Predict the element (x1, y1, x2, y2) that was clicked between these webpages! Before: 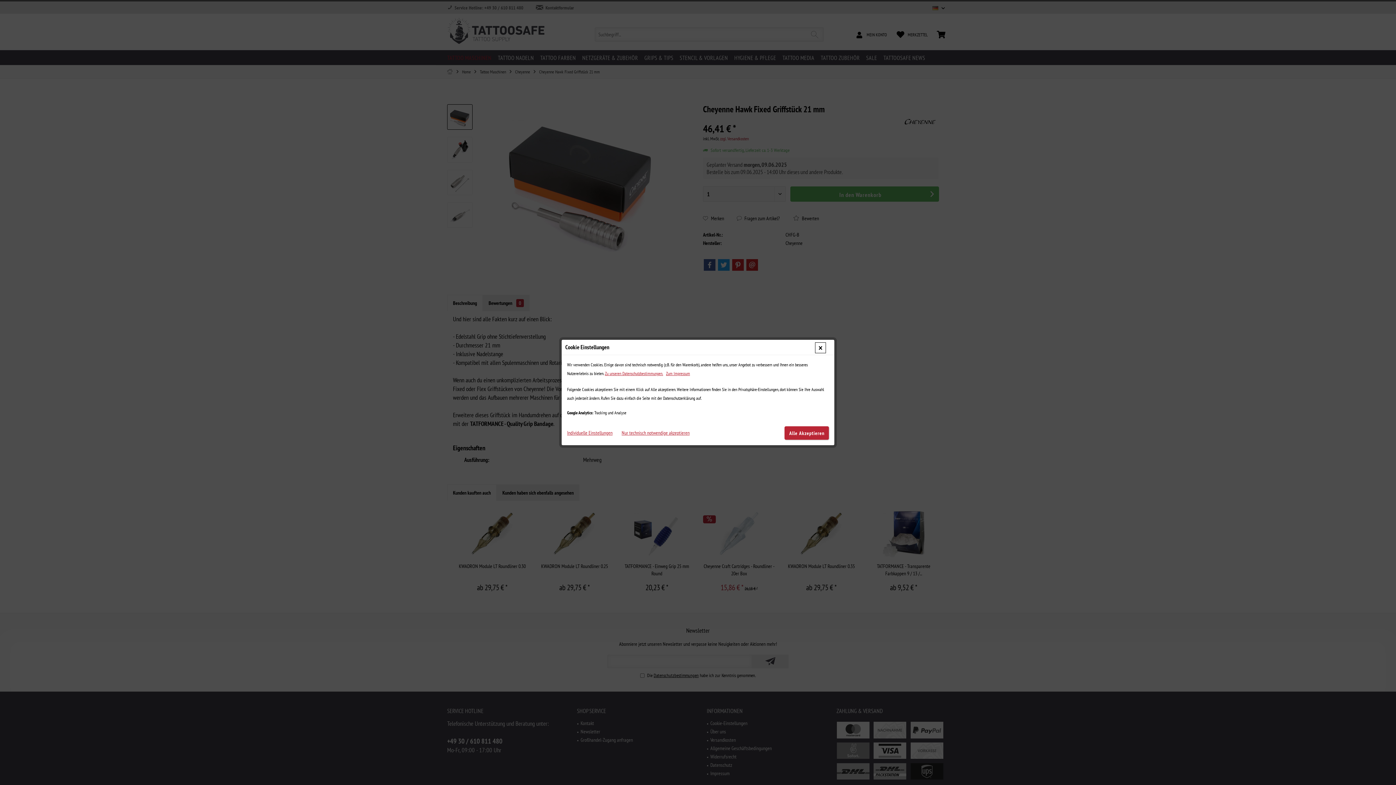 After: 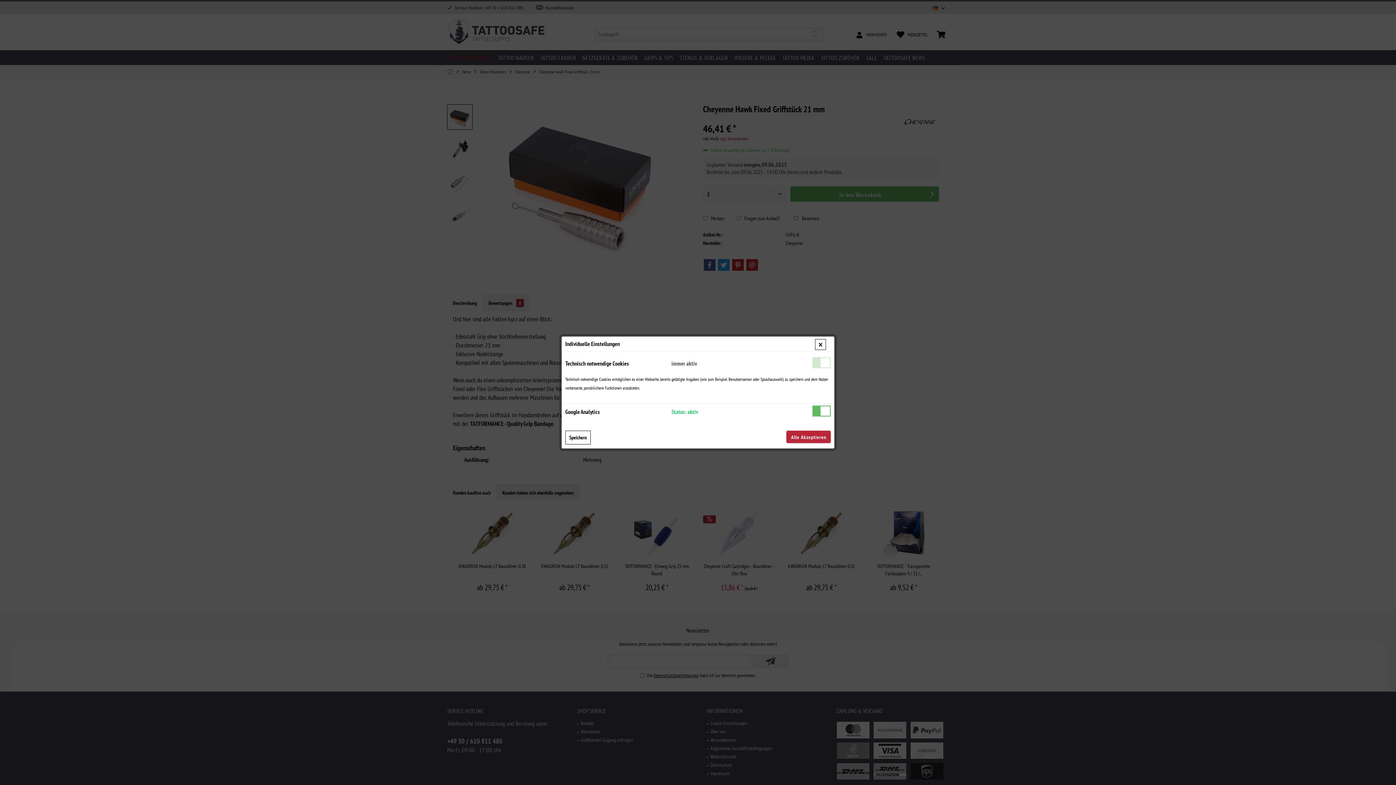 Action: label: Individuelle Einstellungen bbox: (567, 426, 617, 439)